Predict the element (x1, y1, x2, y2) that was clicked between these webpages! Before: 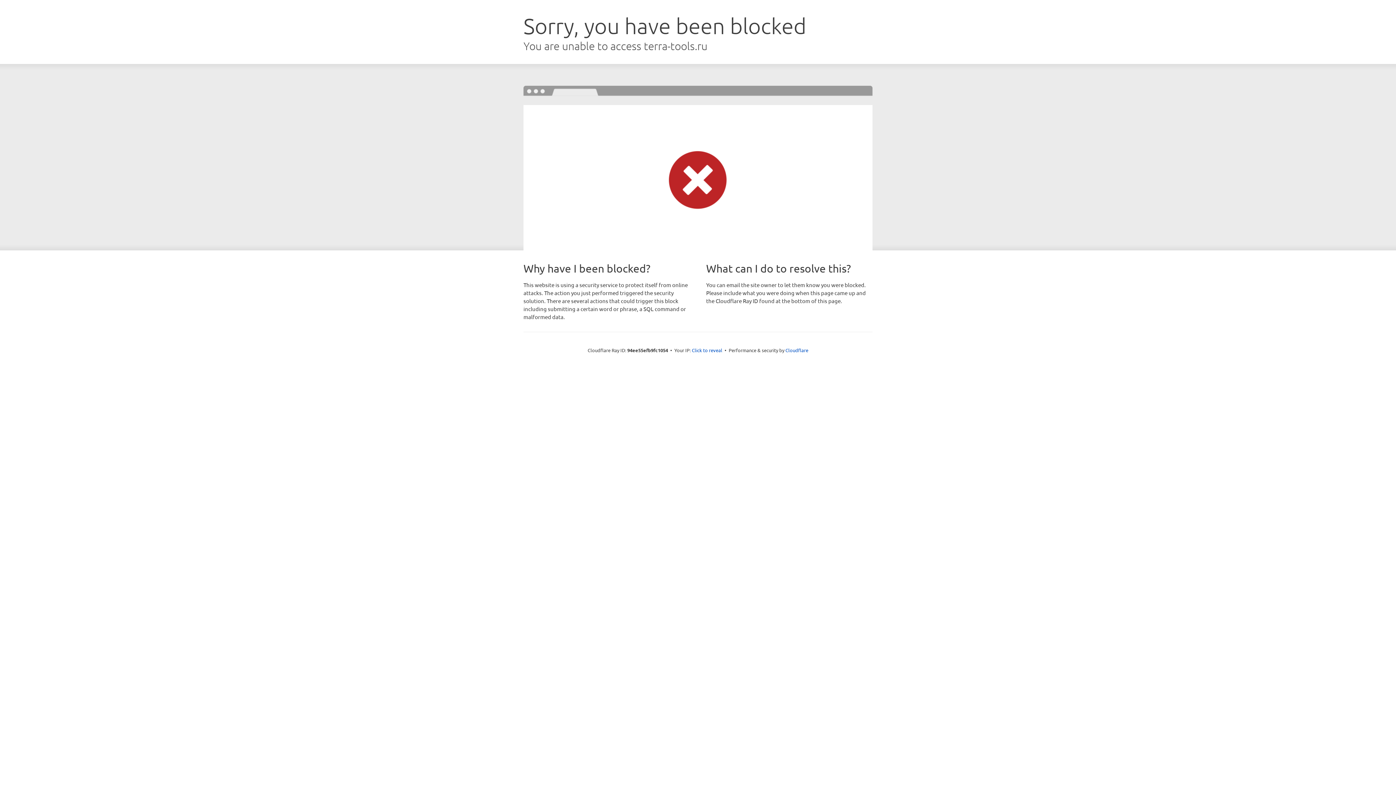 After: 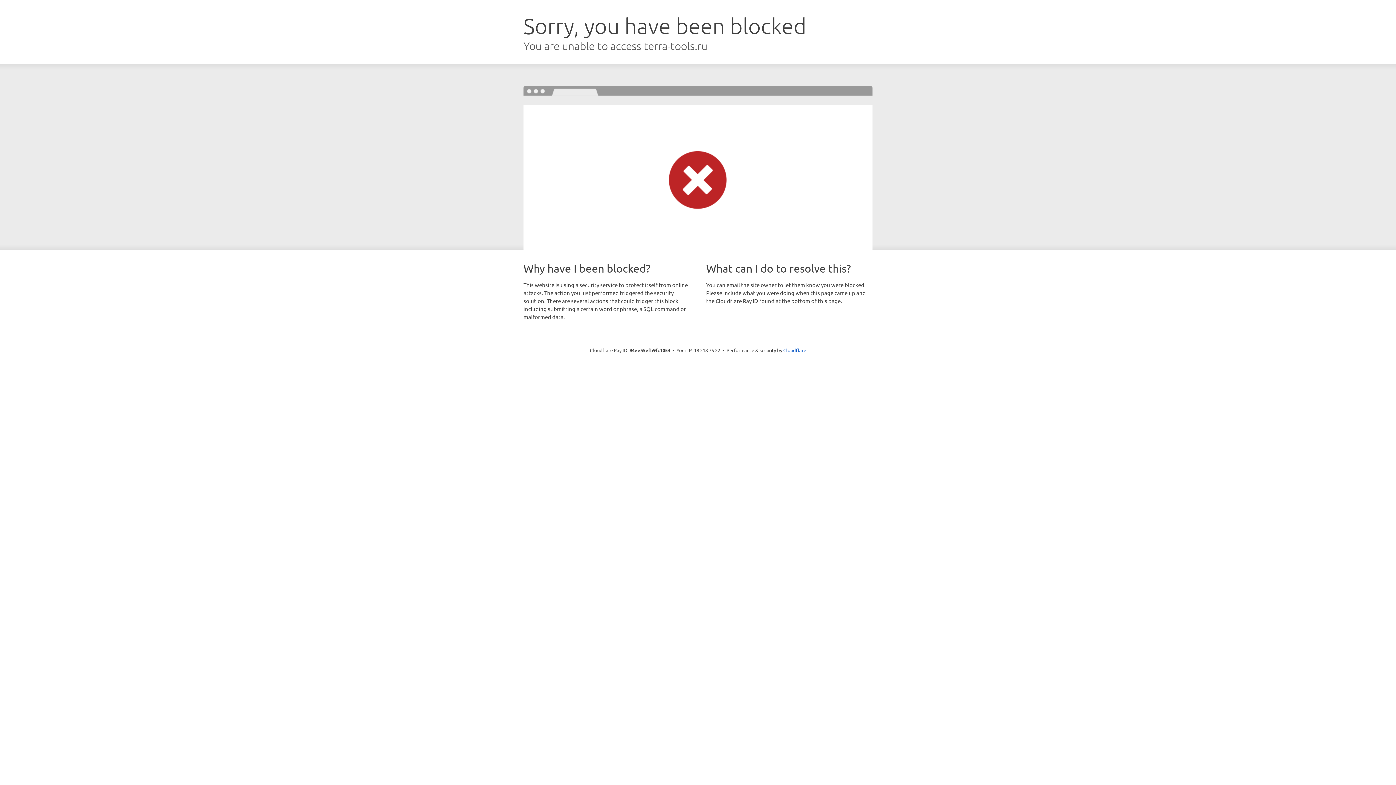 Action: label: Click to reveal bbox: (692, 346, 722, 353)